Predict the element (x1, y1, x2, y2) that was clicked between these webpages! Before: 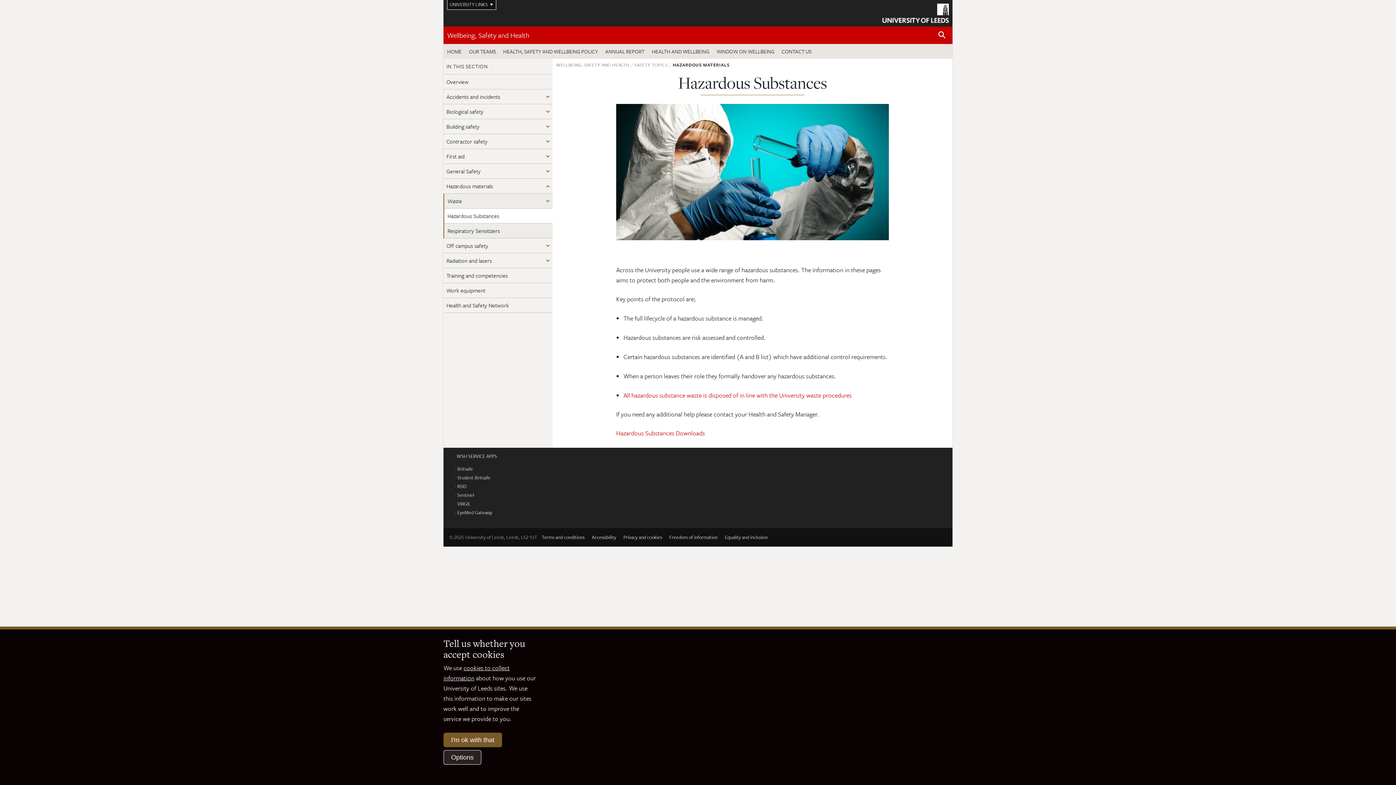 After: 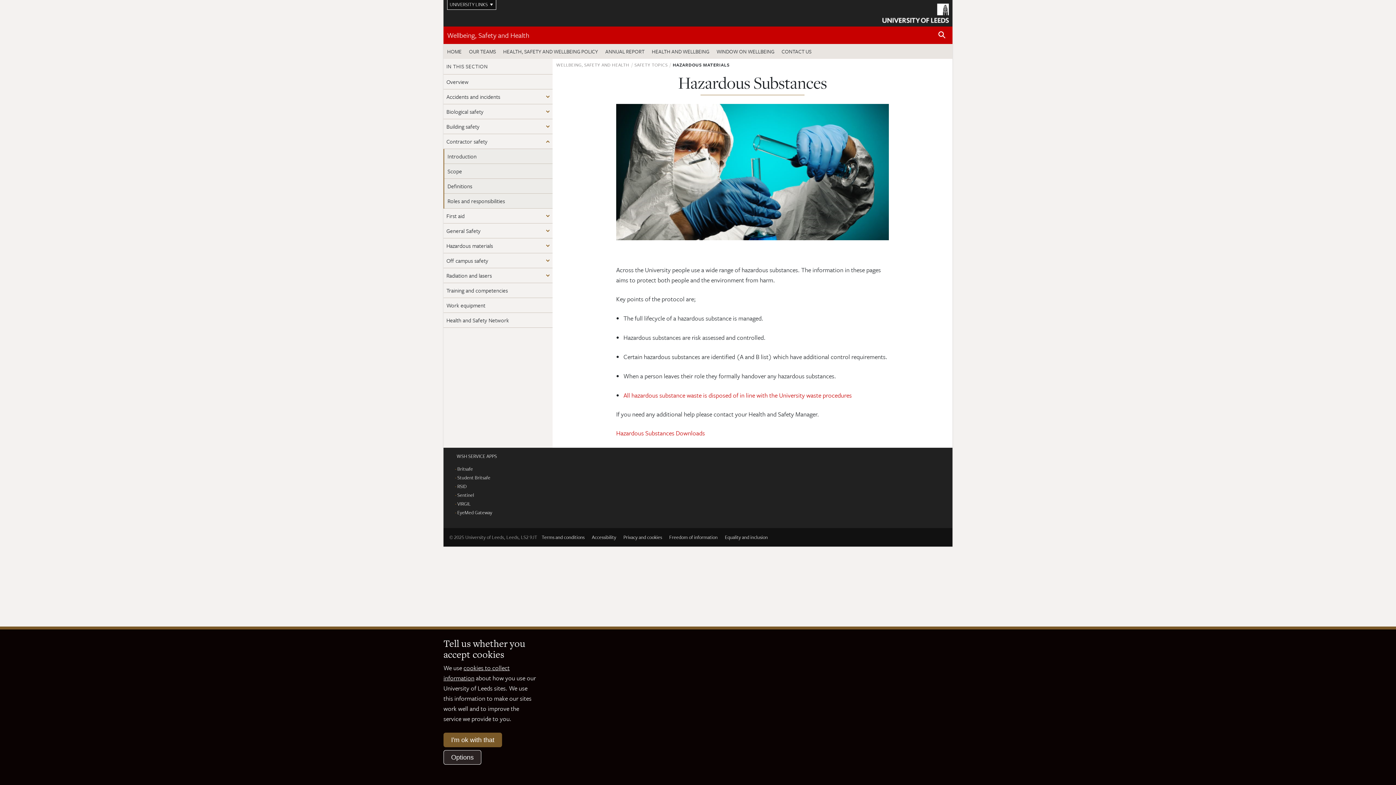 Action: bbox: (443, 134, 552, 149) label: Contractor safety